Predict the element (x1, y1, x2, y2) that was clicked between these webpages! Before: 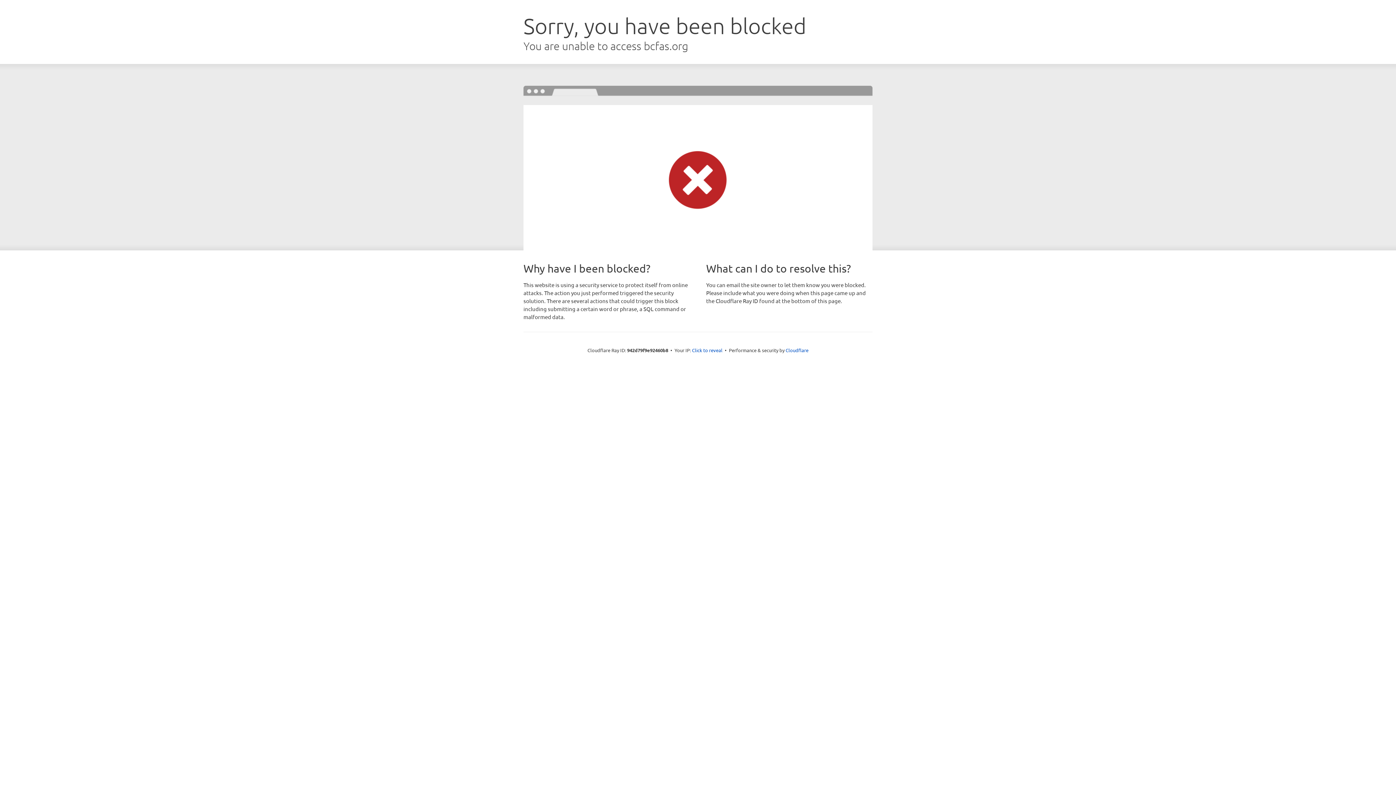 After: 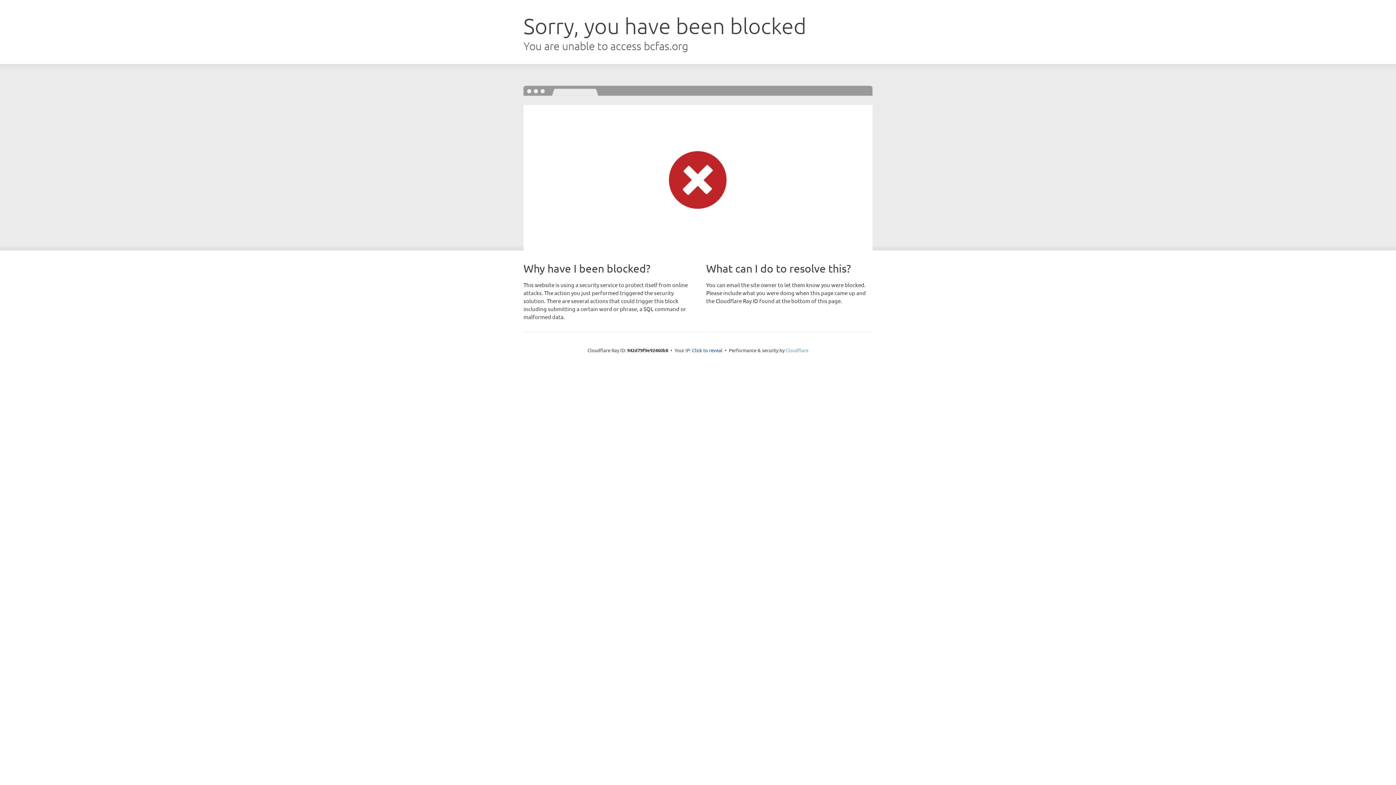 Action: bbox: (785, 347, 808, 353) label: Cloudflare